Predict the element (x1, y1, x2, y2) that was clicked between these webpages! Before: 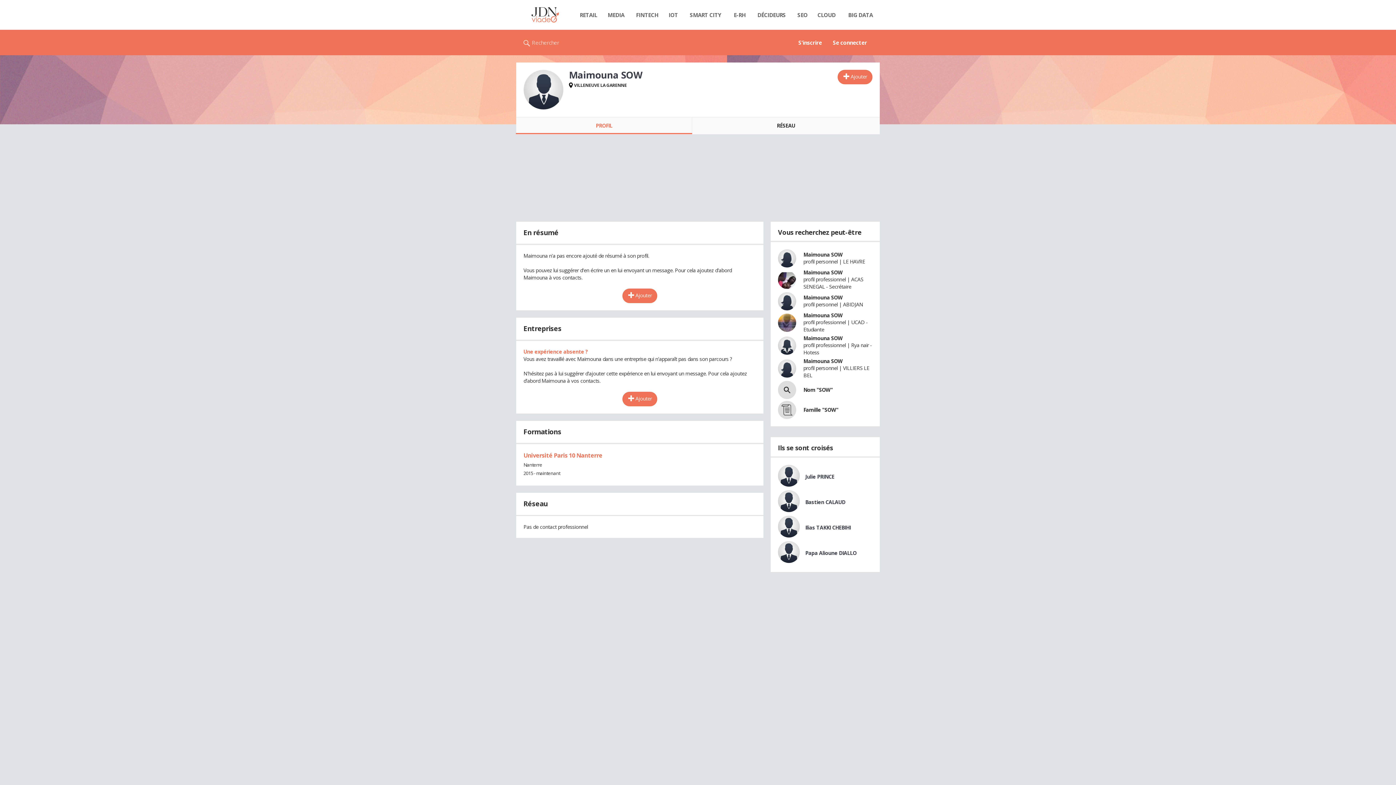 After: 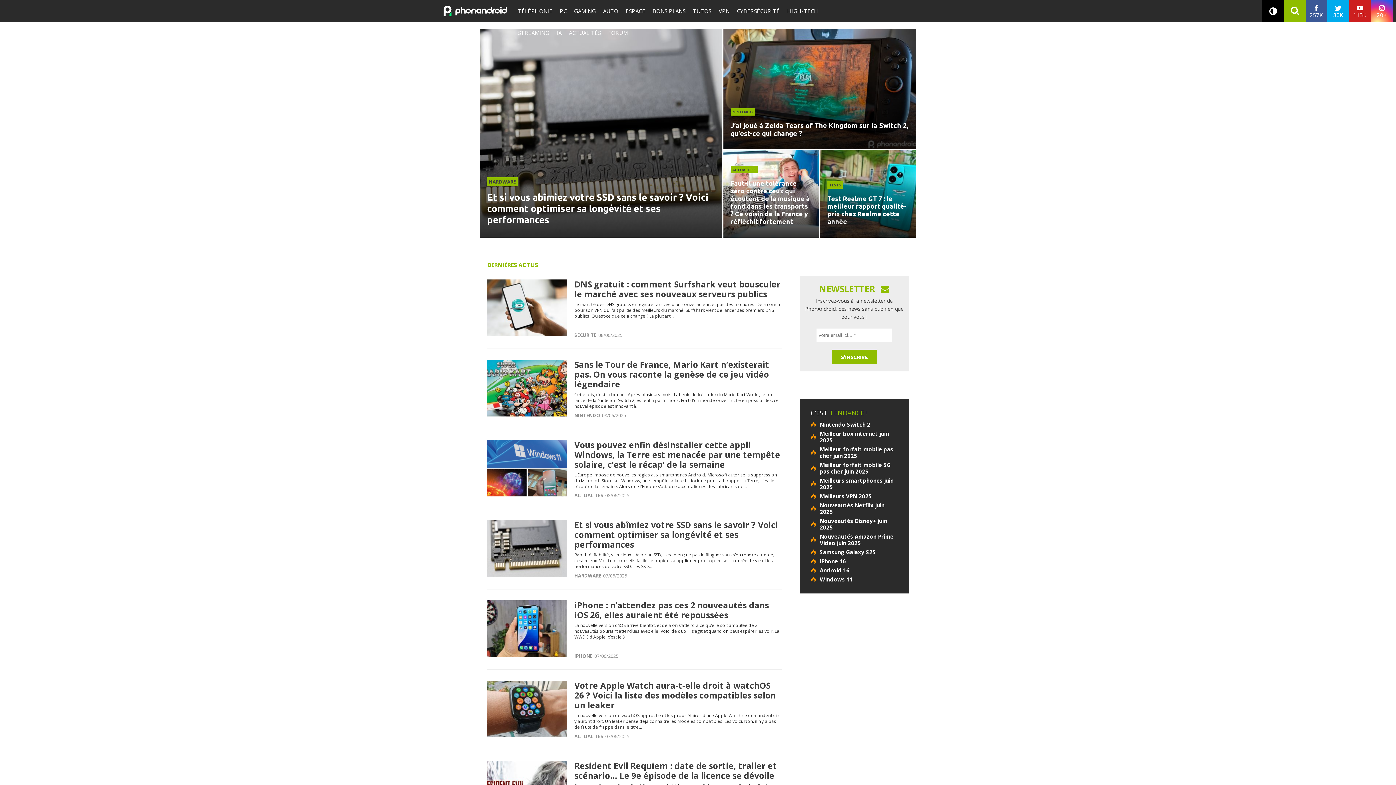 Action: bbox: (516, 689, 880, 707)